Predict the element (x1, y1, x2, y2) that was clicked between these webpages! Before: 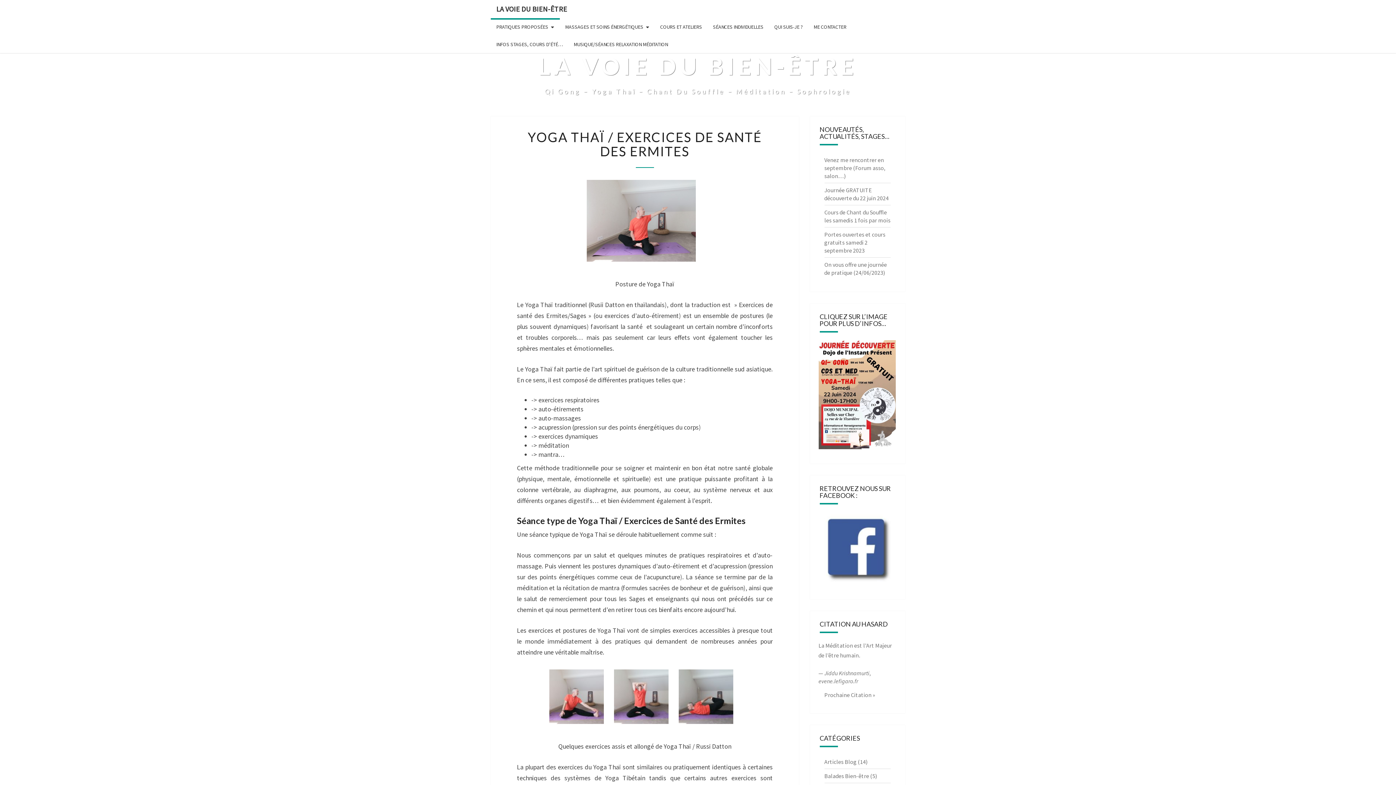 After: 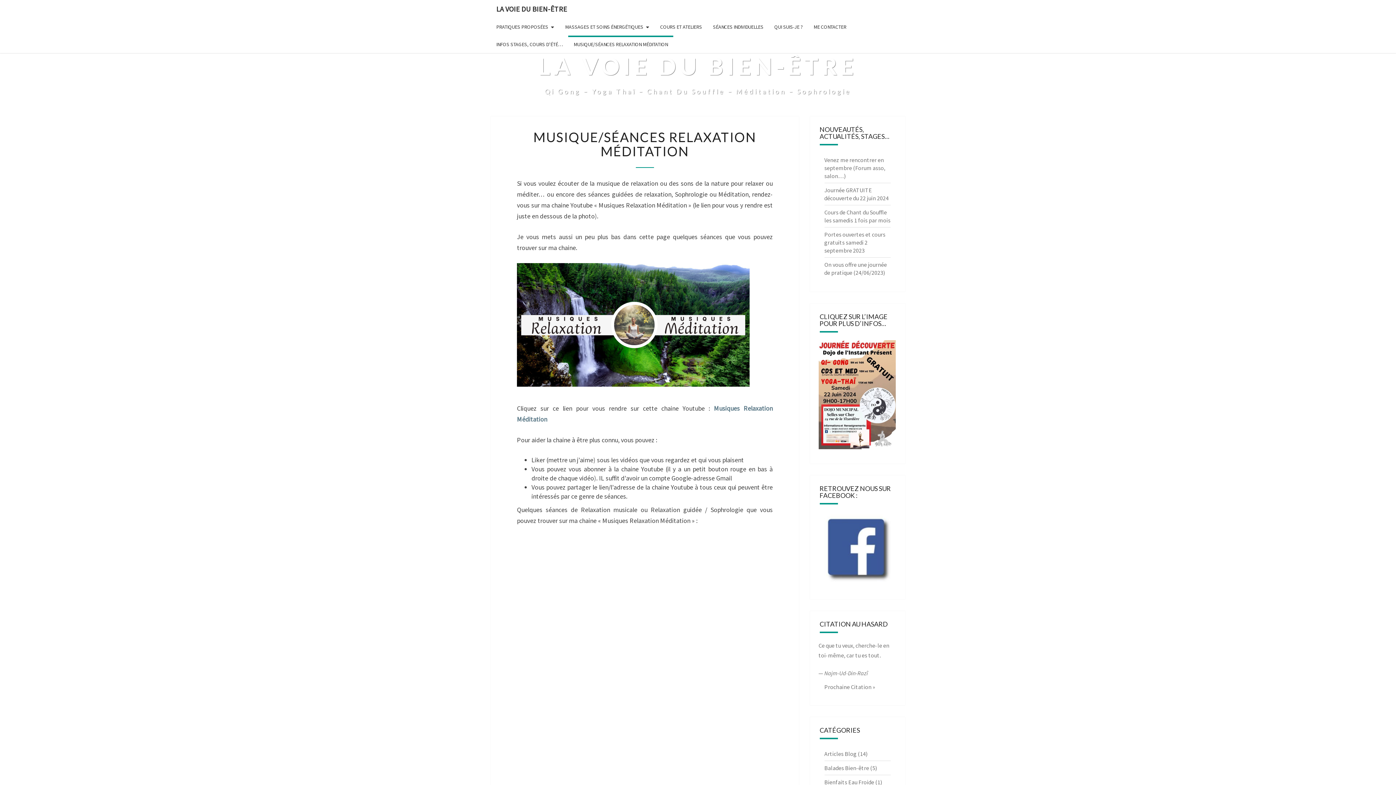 Action: bbox: (568, 35, 673, 53) label: MUSIQUE/SÉANCES RELAXATION MÉDITATION